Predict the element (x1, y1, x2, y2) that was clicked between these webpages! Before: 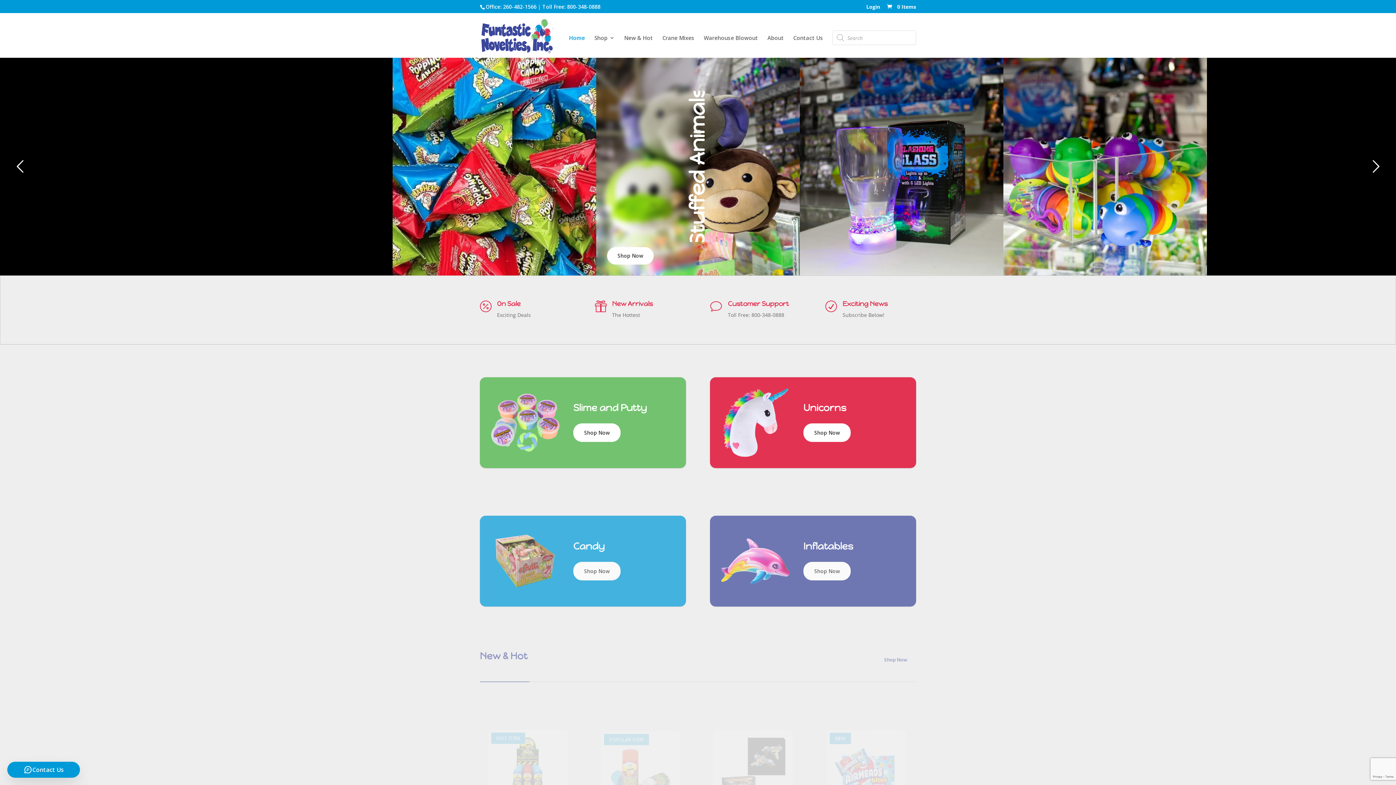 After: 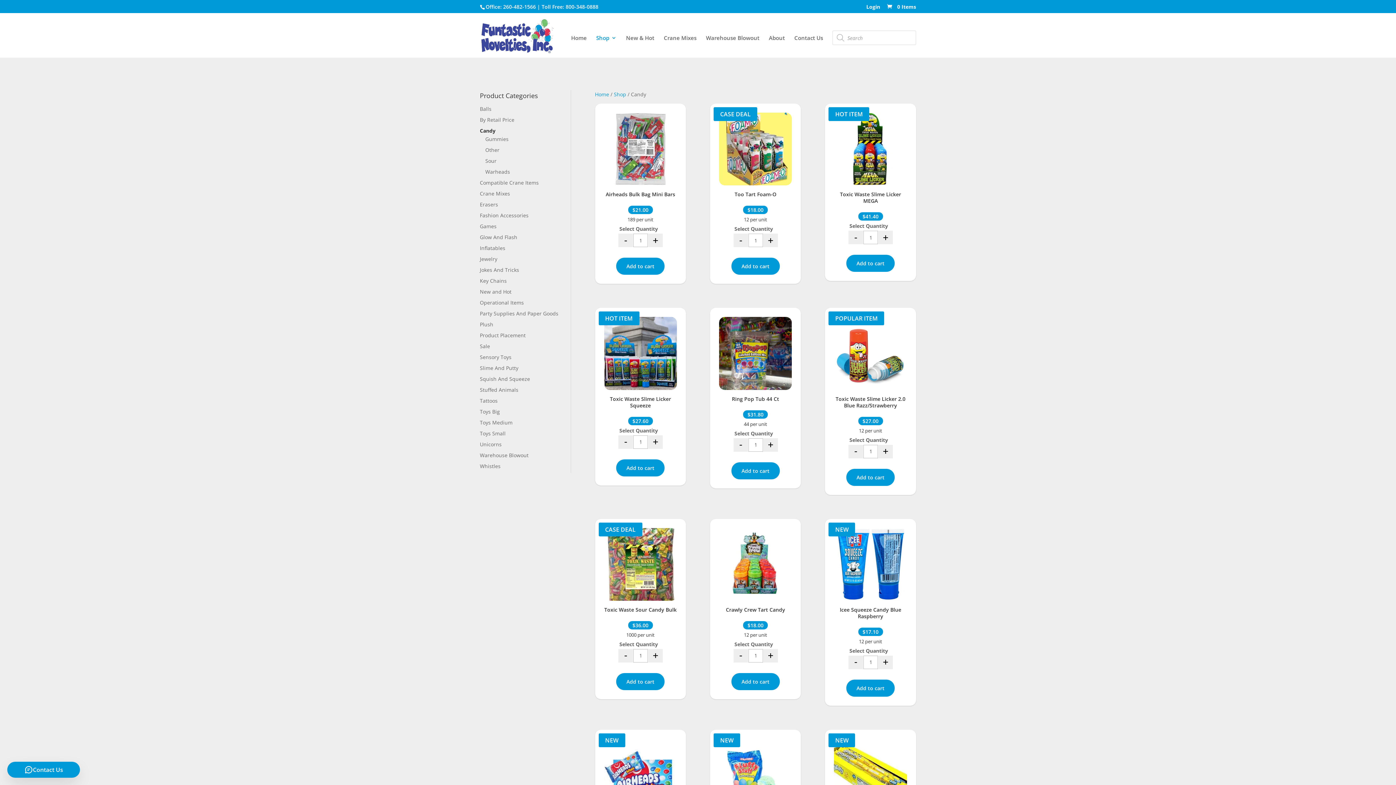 Action: label: Shop Now bbox: (573, 551, 620, 570)